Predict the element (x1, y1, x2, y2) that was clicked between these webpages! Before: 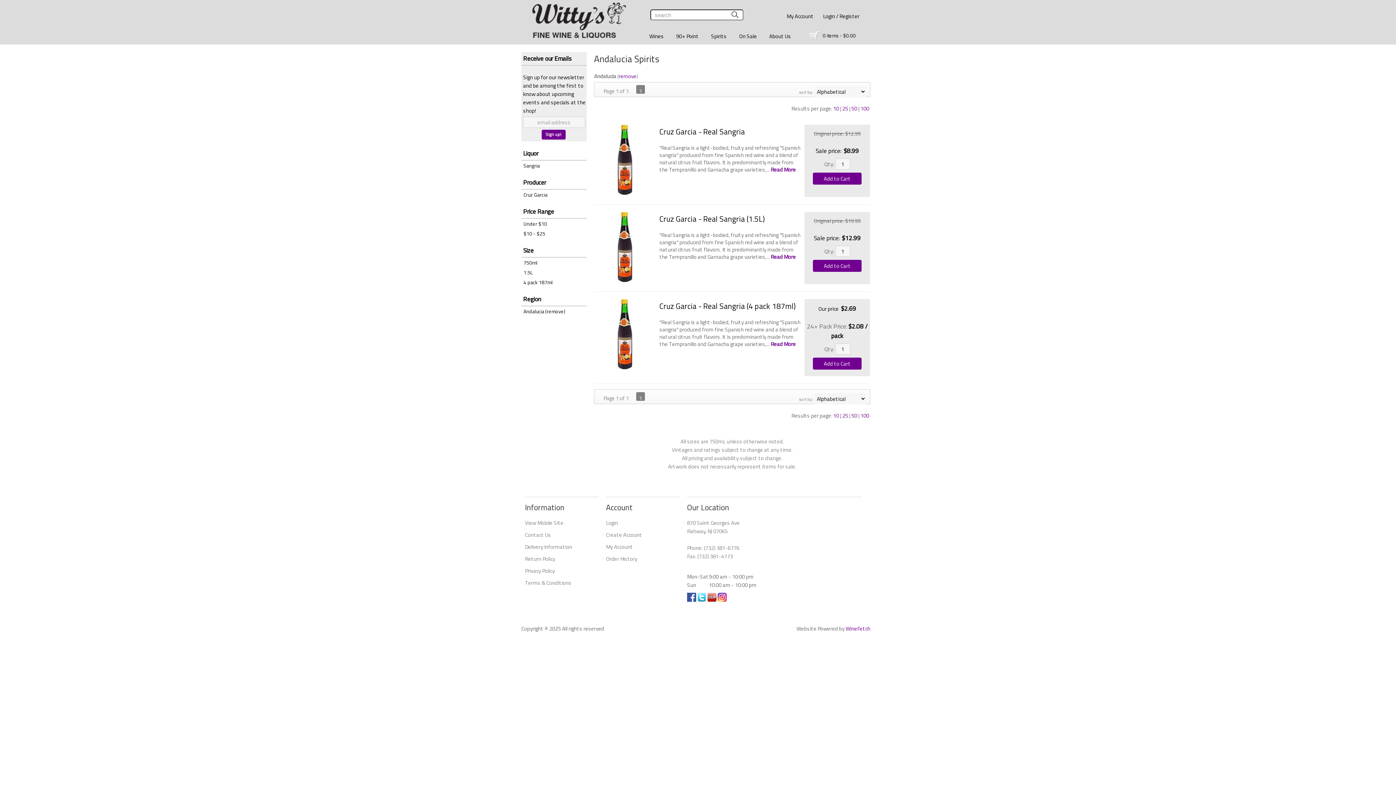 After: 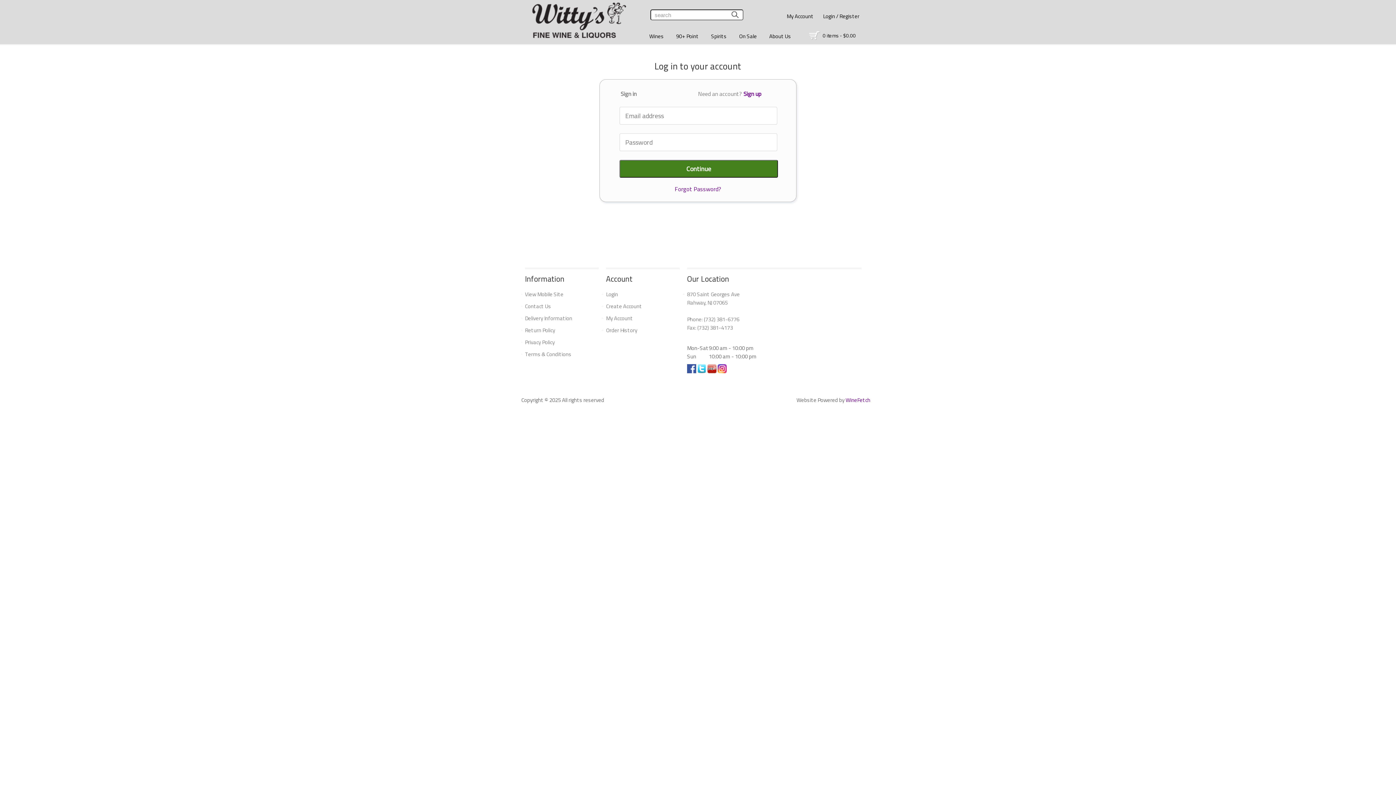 Action: bbox: (786, 12, 813, 20) label: My Account